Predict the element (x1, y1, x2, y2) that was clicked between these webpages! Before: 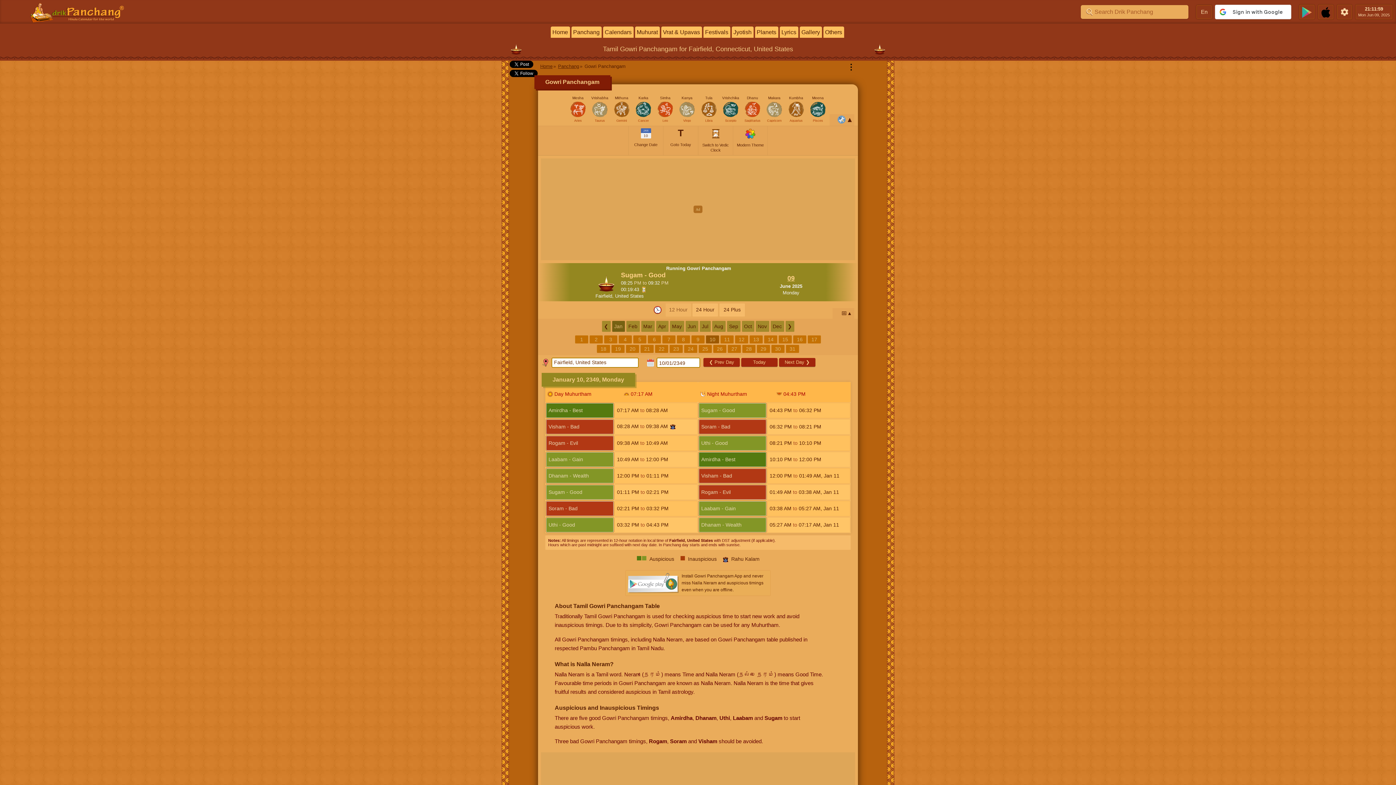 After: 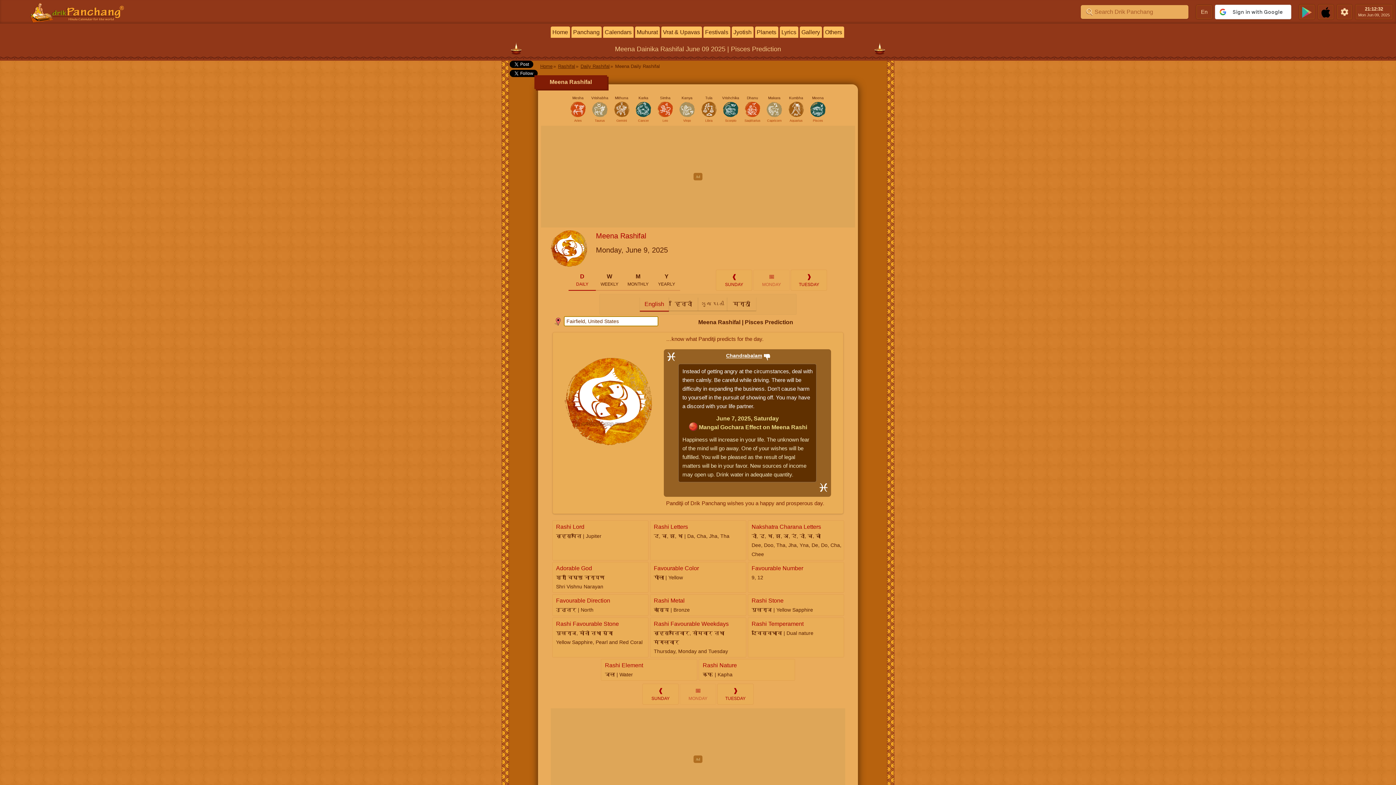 Action: bbox: (809, 95, 827, 113) label: Meena
Pisces